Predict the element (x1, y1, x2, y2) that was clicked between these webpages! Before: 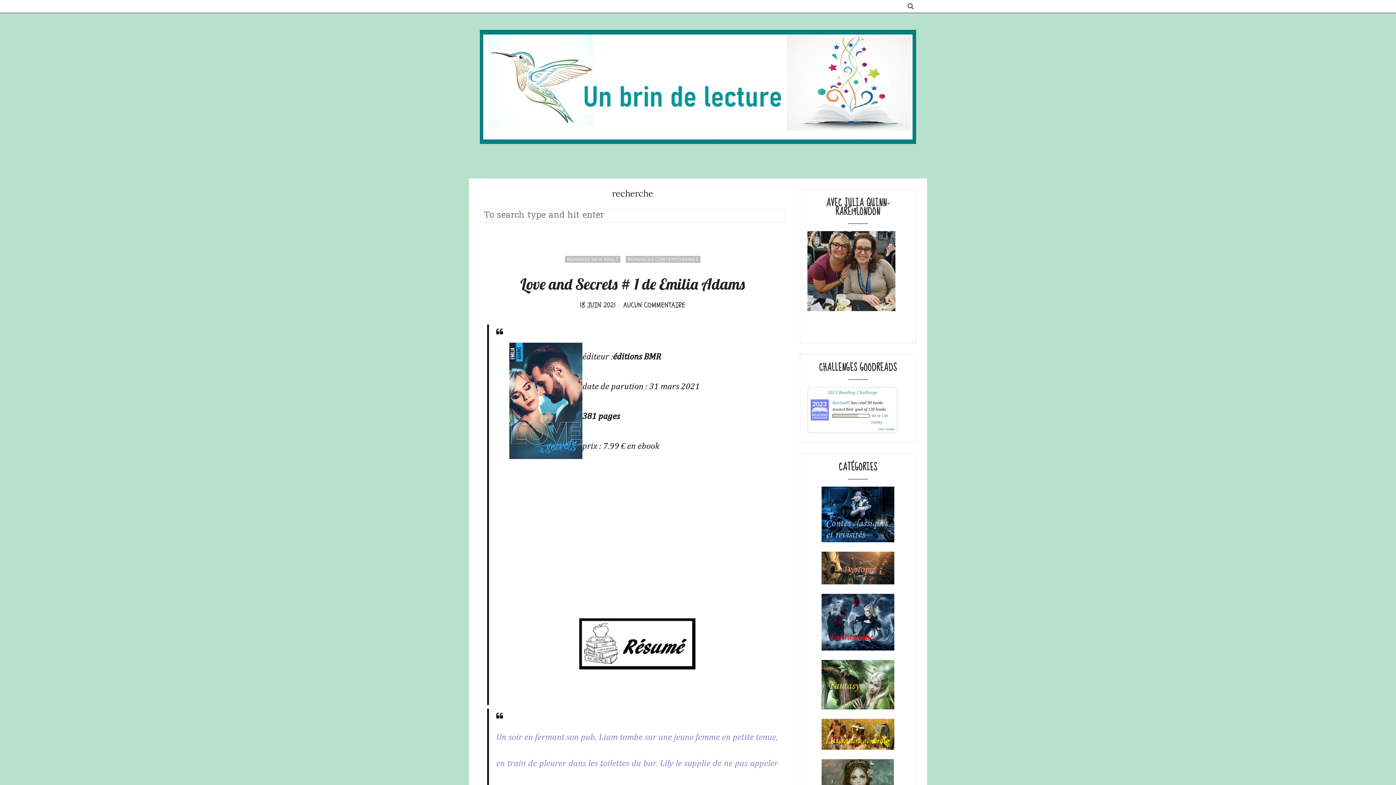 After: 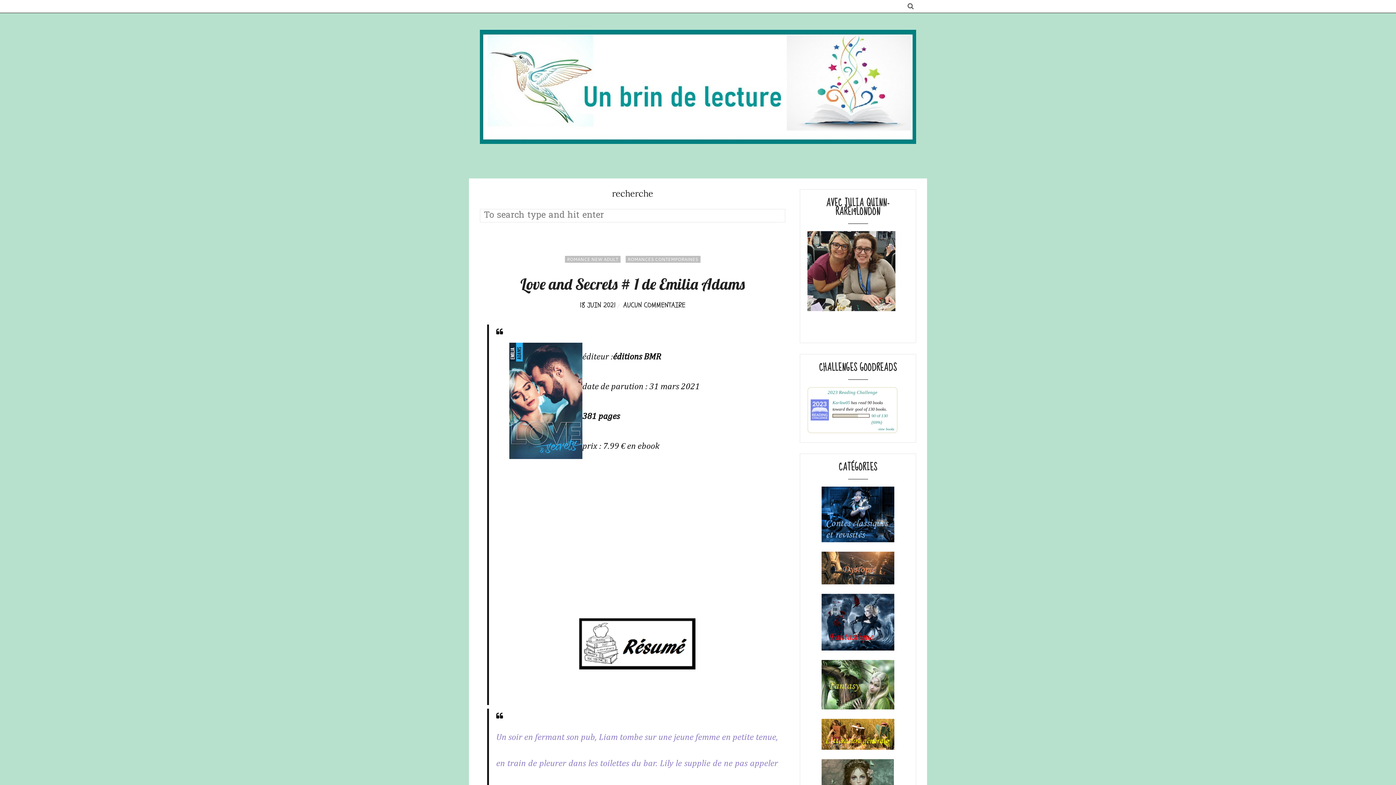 Action: bbox: (821, 640, 894, 653)